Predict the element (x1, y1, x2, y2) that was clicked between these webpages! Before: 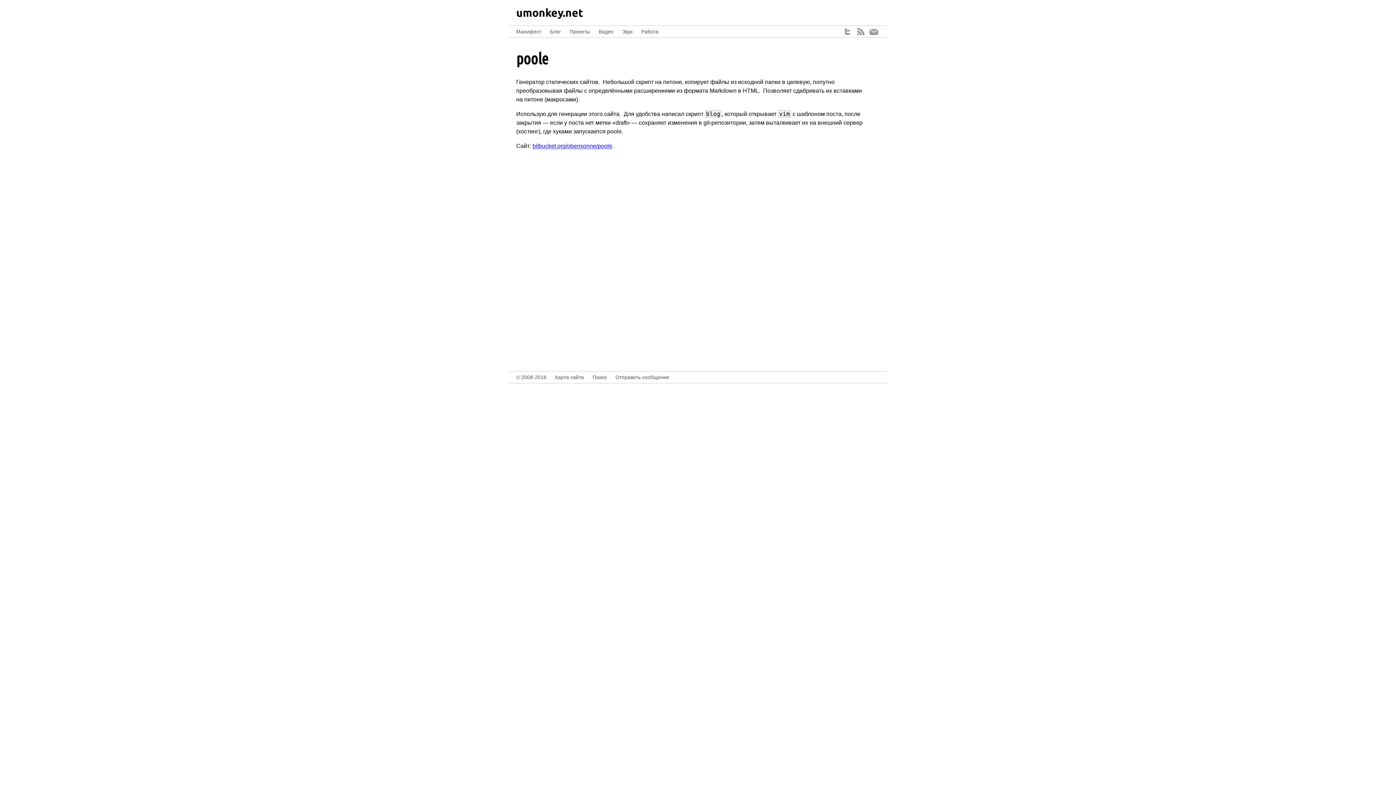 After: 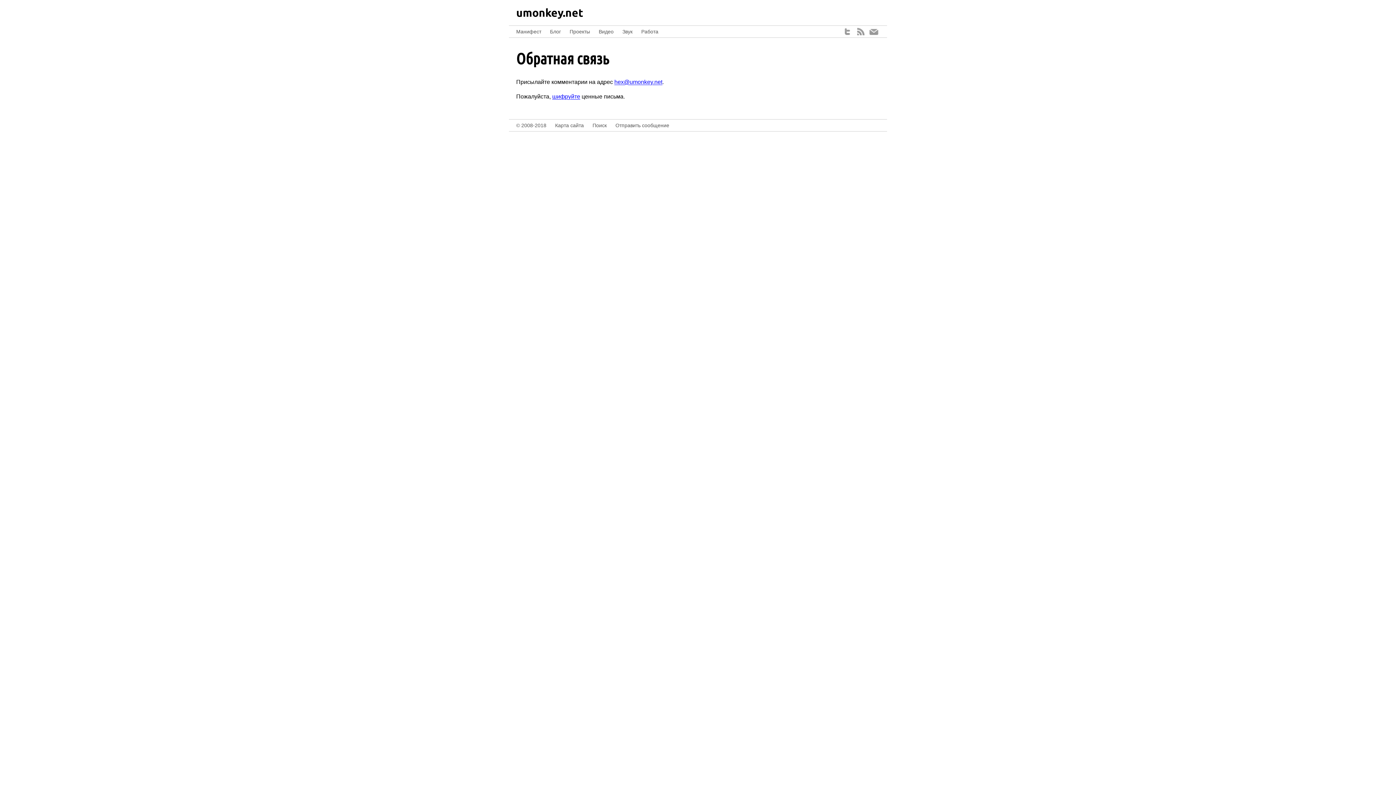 Action: label: Email bbox: (868, 25, 880, 37)